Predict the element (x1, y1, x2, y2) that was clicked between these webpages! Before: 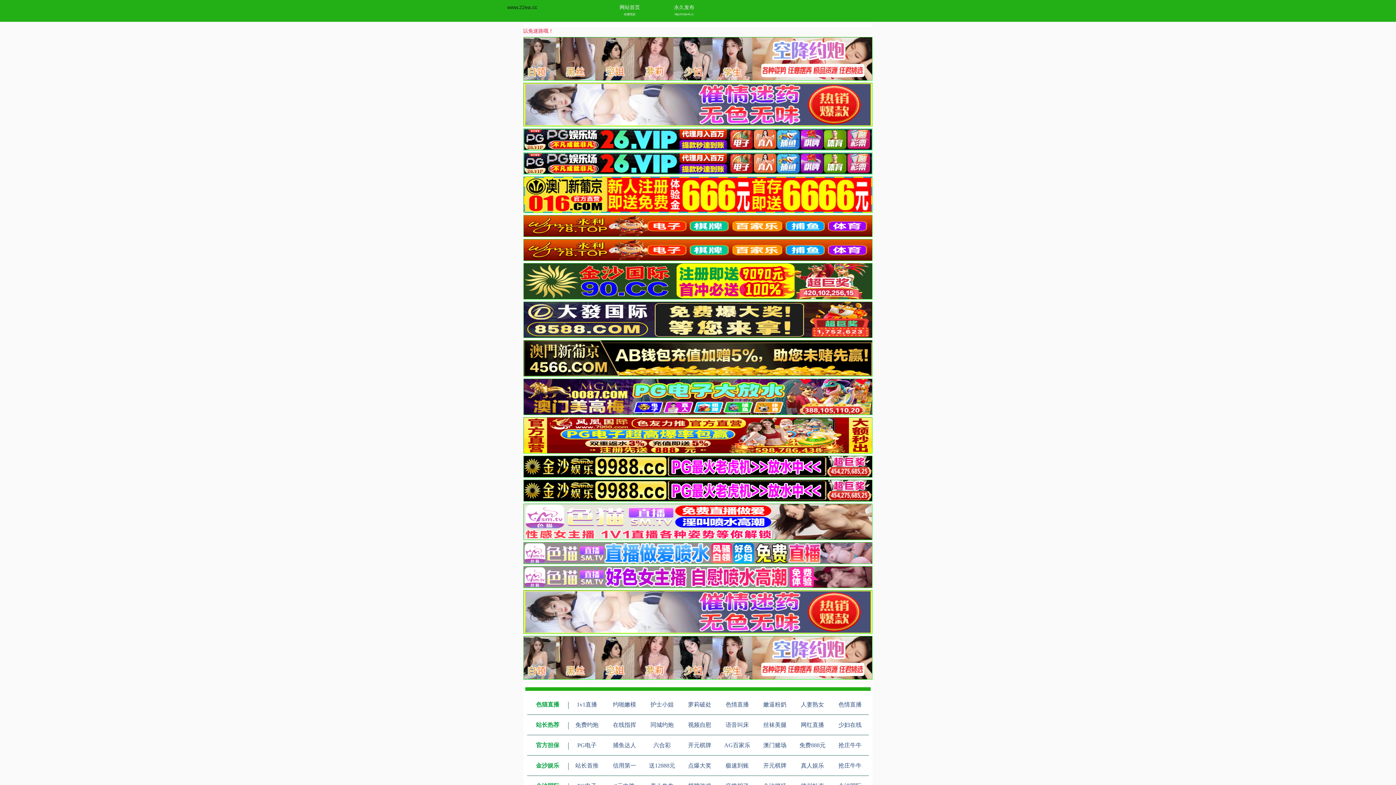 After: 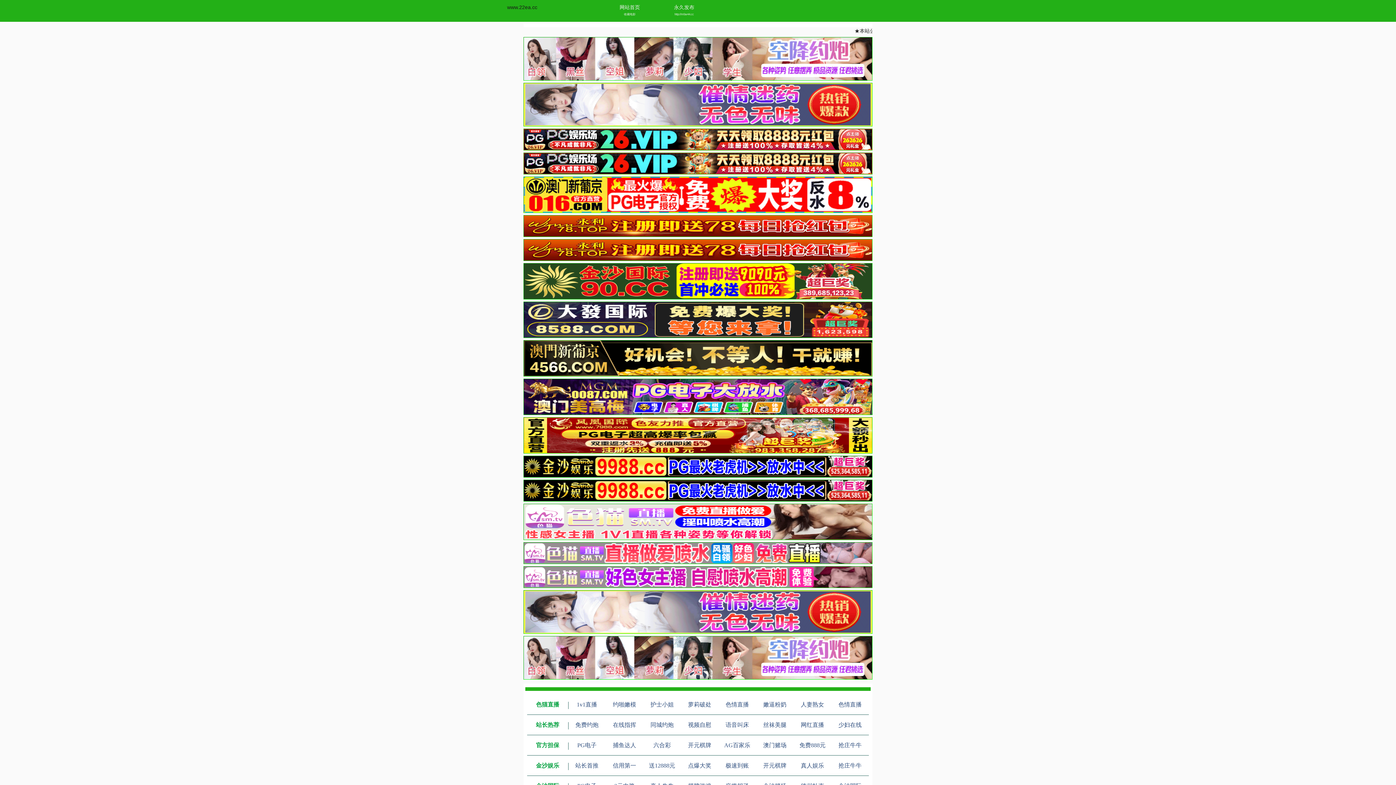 Action: label: 在线指挥 bbox: (613, 722, 636, 728)